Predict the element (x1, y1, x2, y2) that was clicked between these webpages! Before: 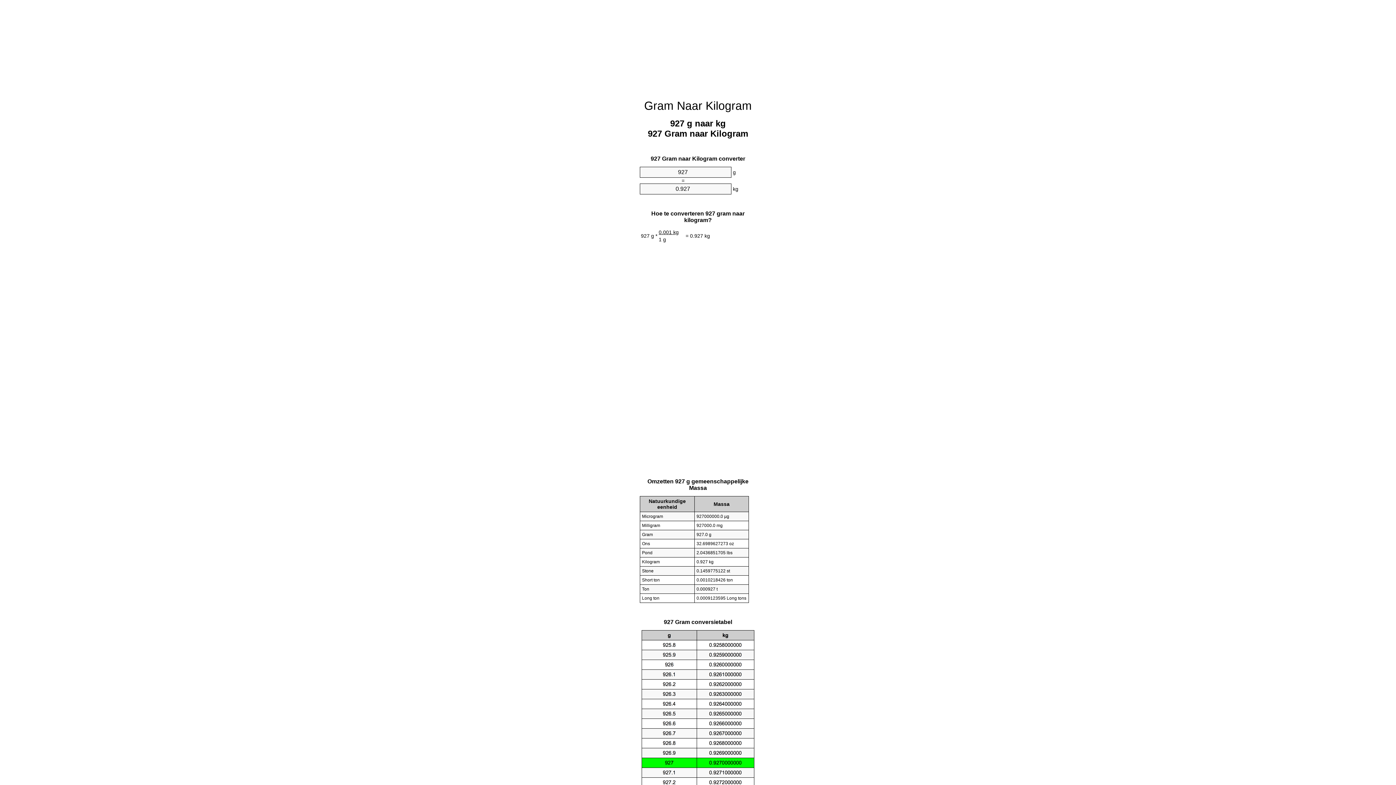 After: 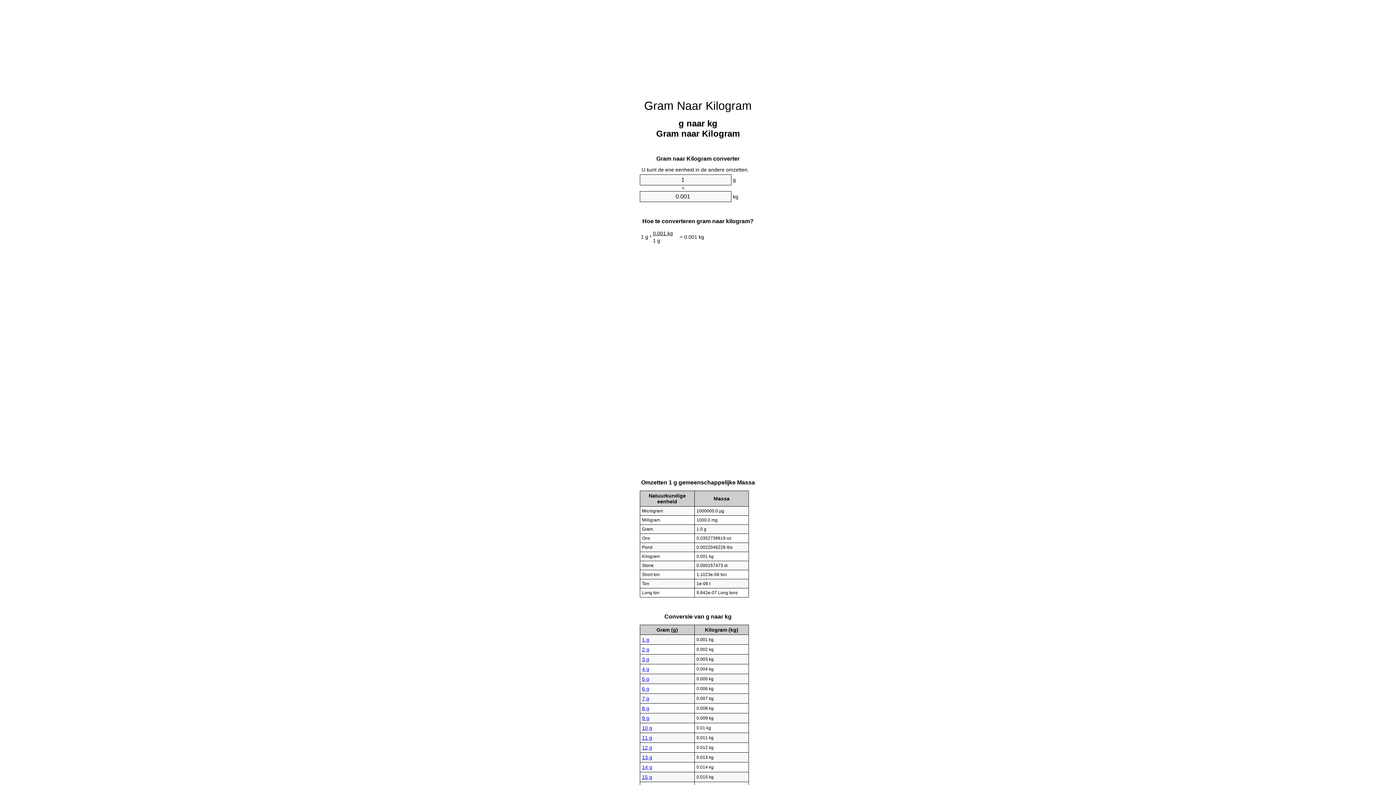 Action: label: Gram Naar Kilogram bbox: (644, 99, 752, 112)